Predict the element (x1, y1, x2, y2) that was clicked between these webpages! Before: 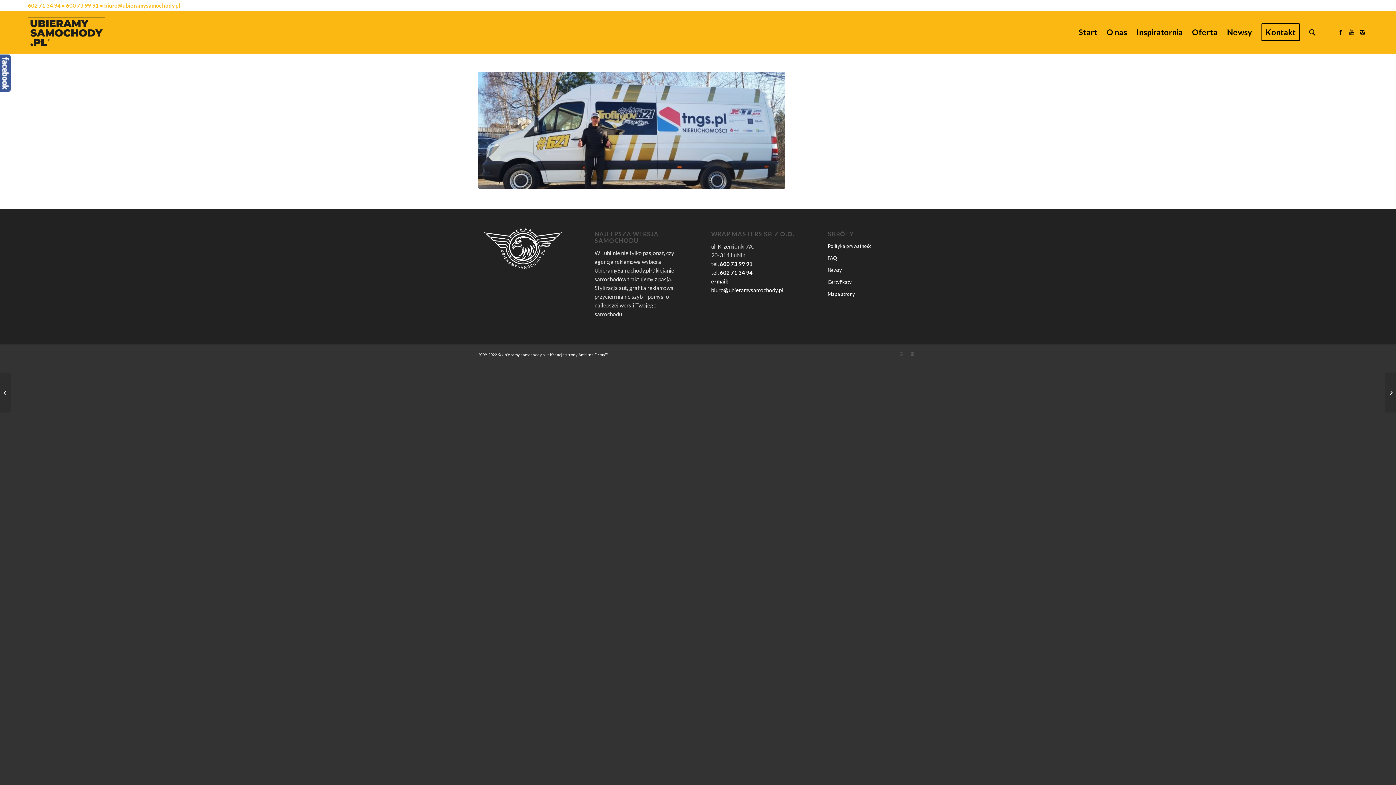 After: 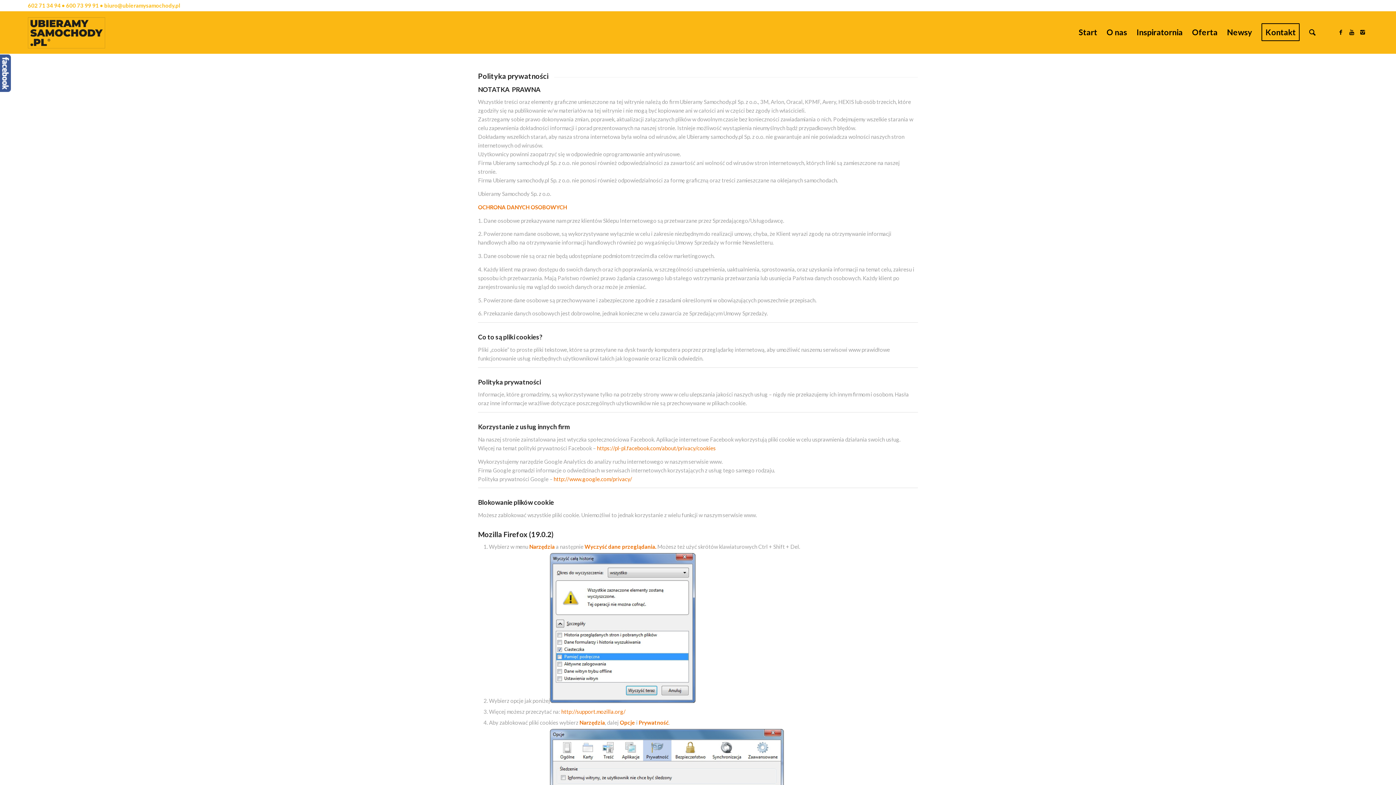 Action: bbox: (827, 240, 918, 252) label: Polityka prywatności